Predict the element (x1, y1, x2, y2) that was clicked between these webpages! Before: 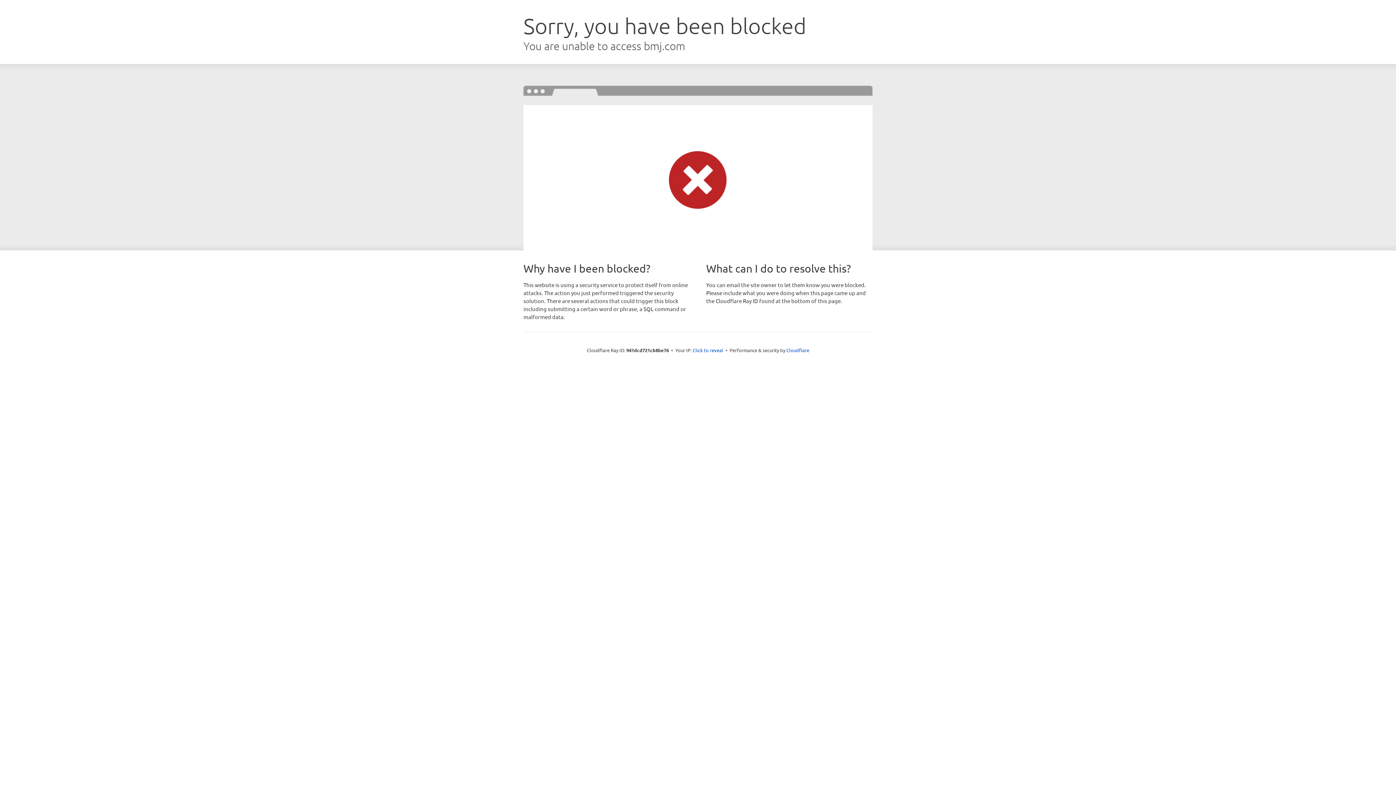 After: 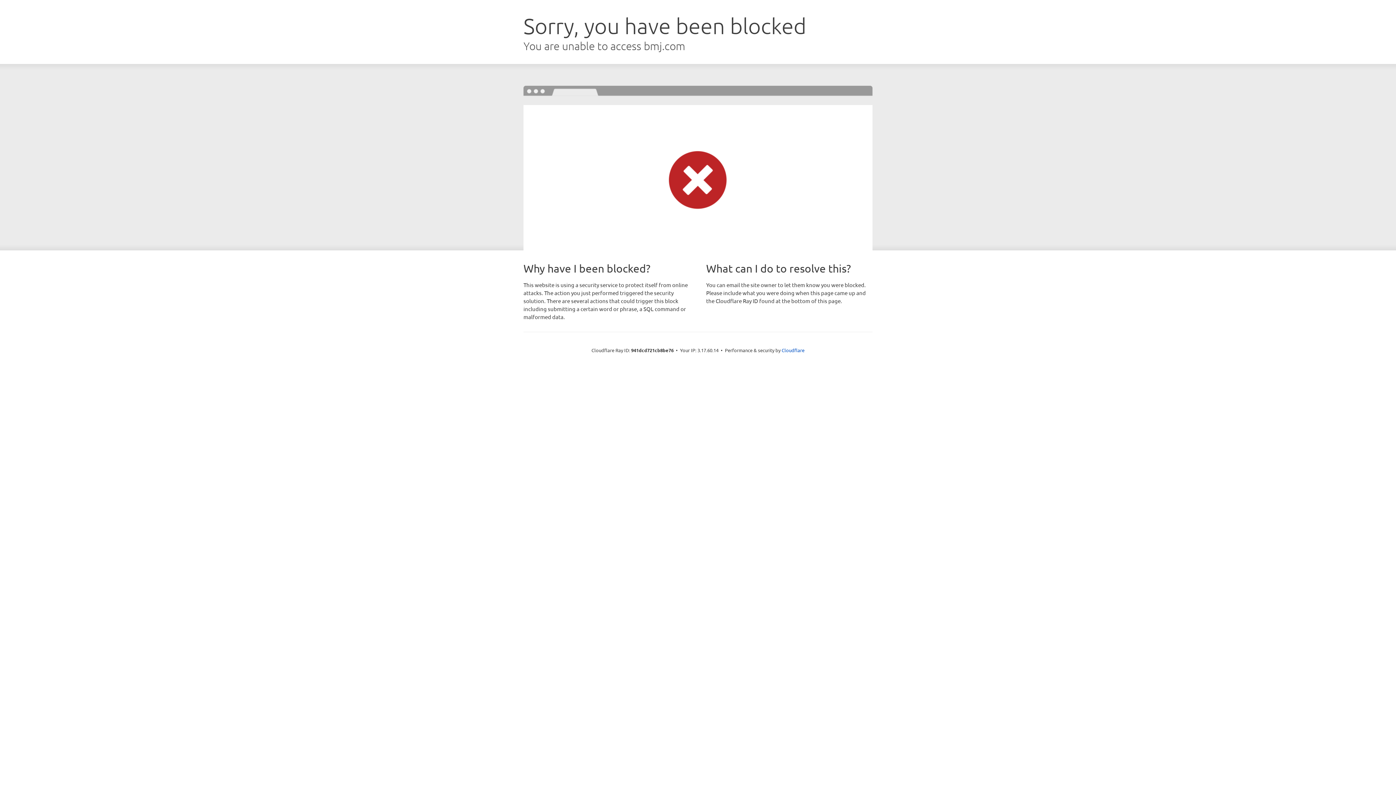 Action: bbox: (692, 346, 723, 353) label: Click to reveal